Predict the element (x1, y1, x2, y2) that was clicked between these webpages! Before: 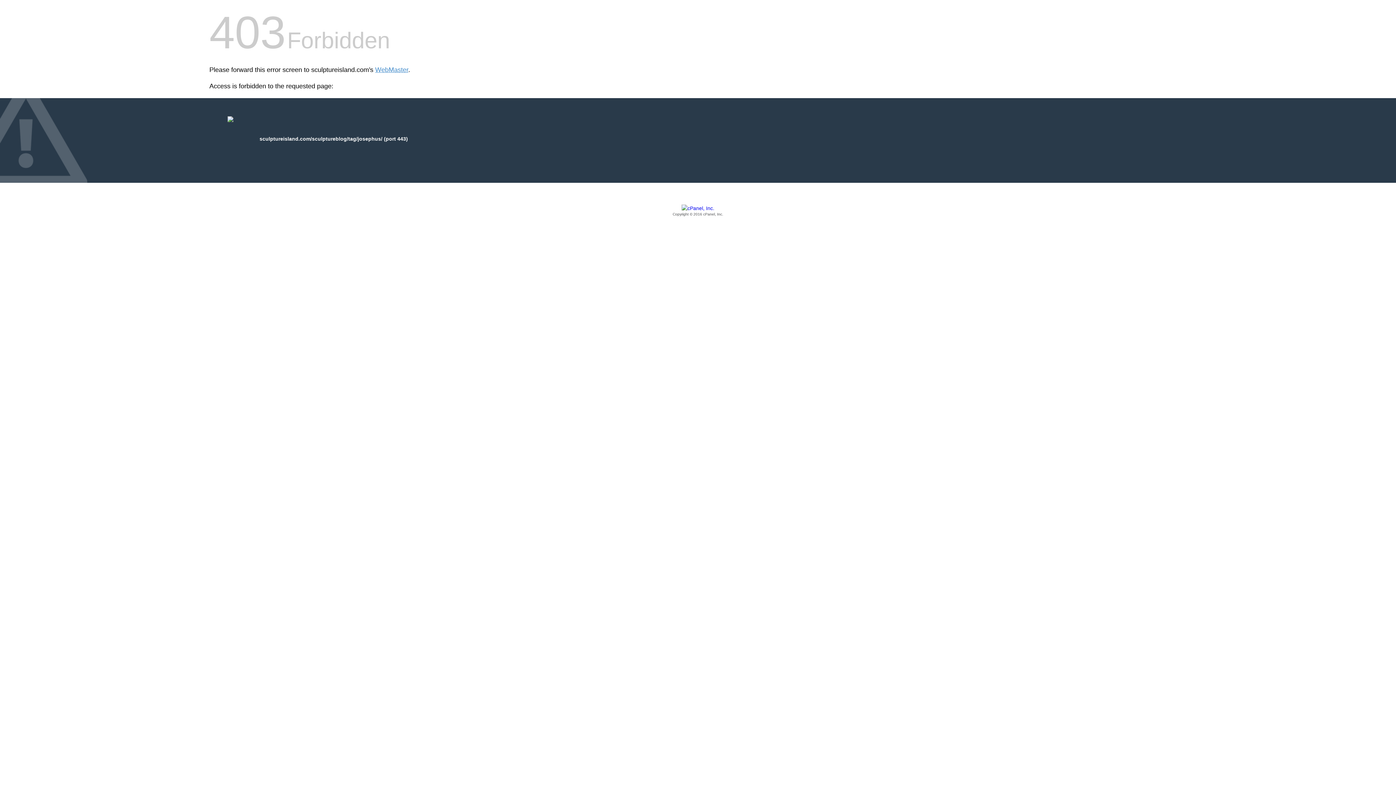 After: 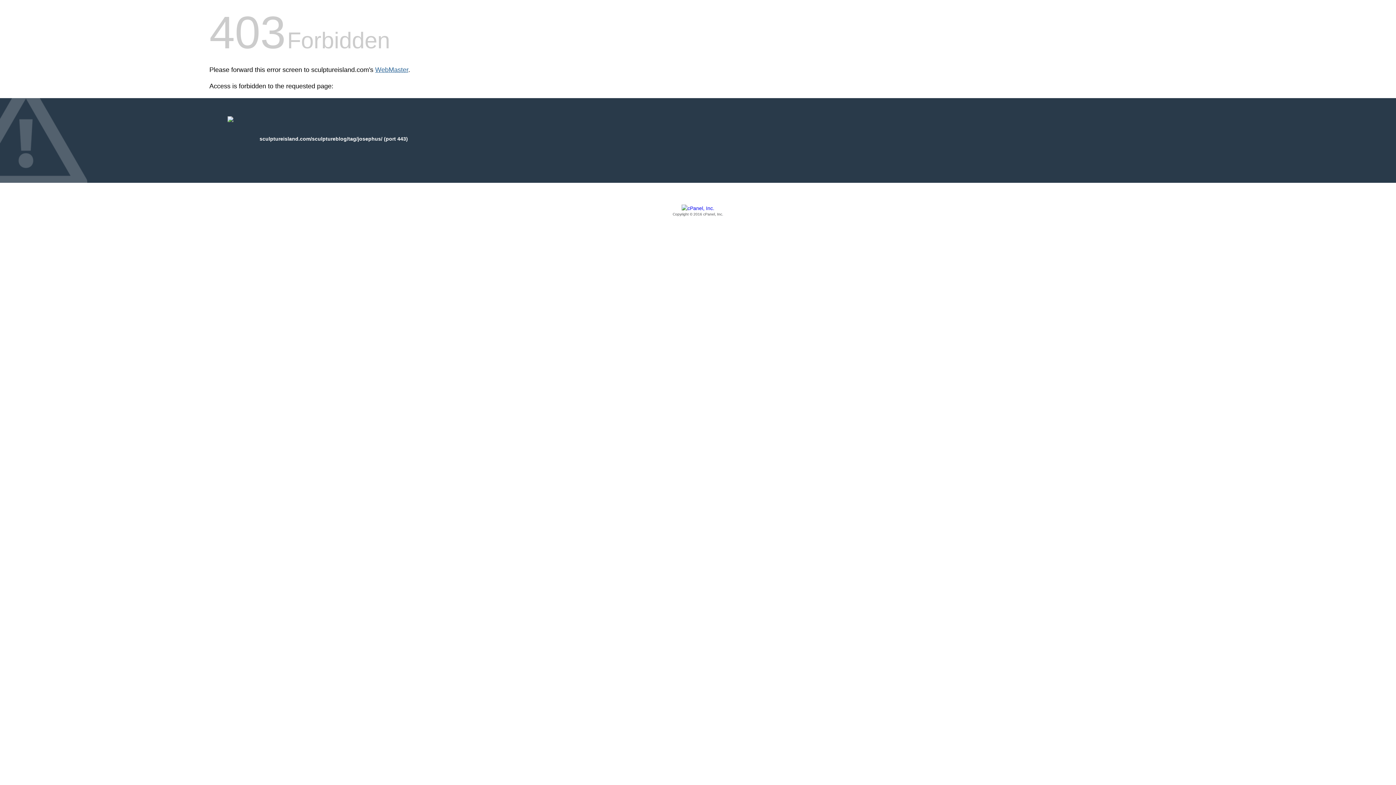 Action: label: WebMaster bbox: (375, 66, 408, 73)